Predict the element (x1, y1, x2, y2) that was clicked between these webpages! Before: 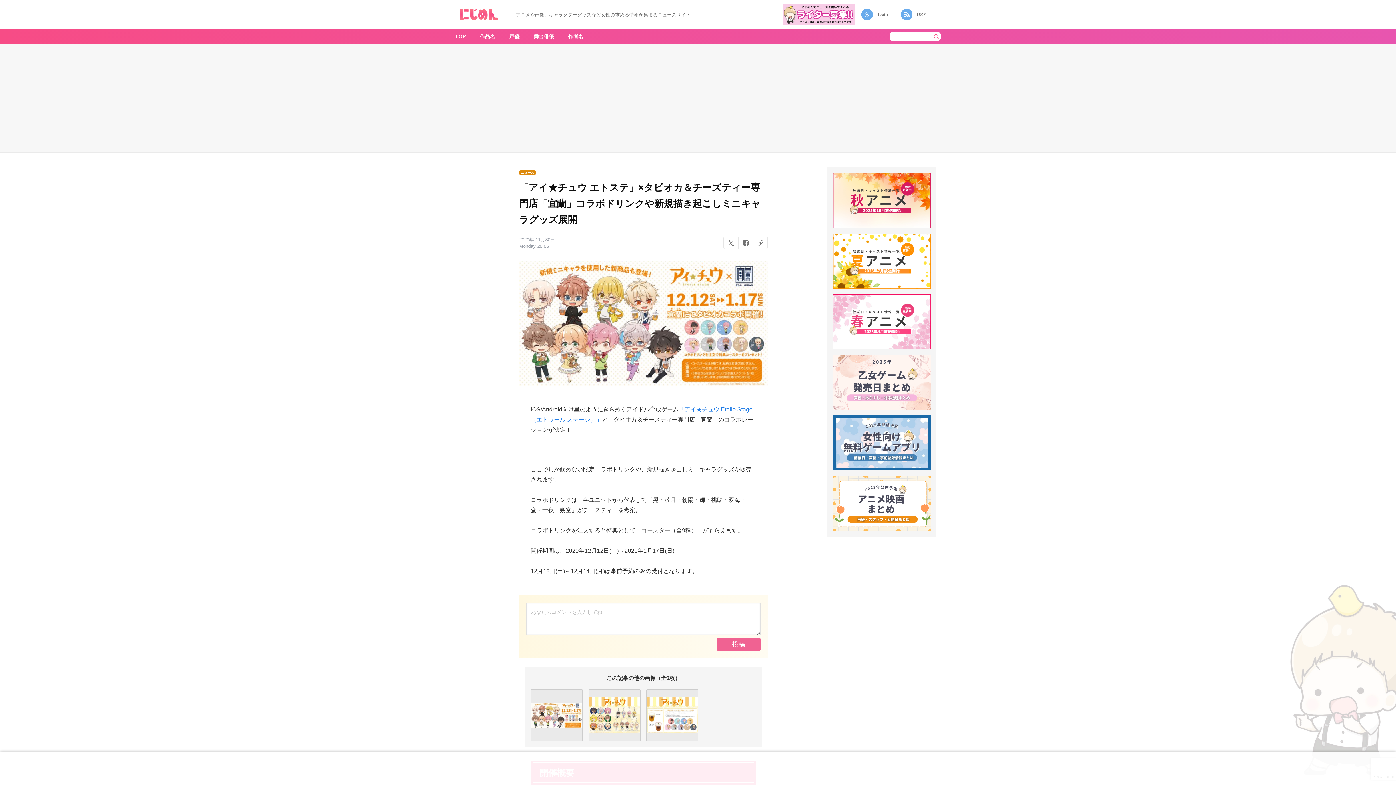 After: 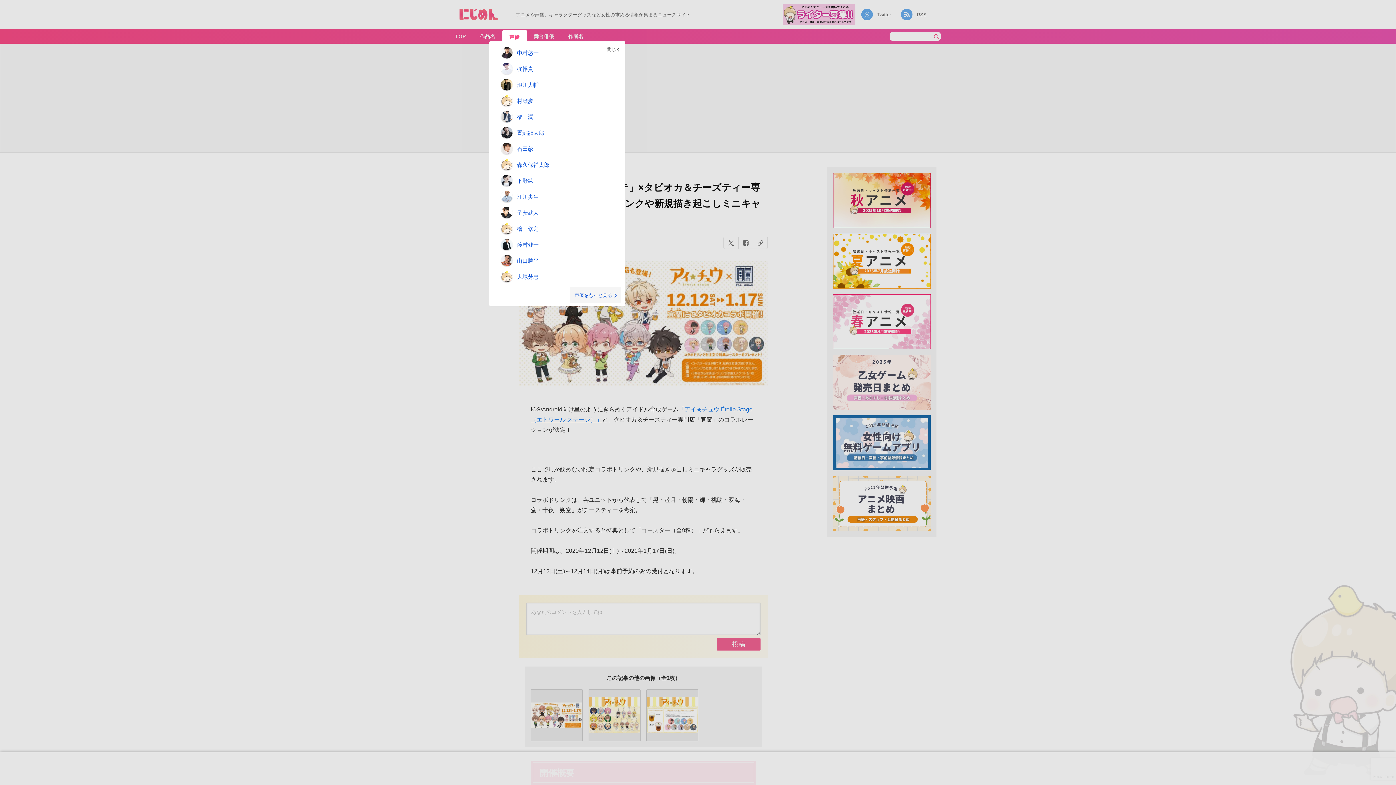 Action: label: 声優 bbox: (502, 29, 526, 43)